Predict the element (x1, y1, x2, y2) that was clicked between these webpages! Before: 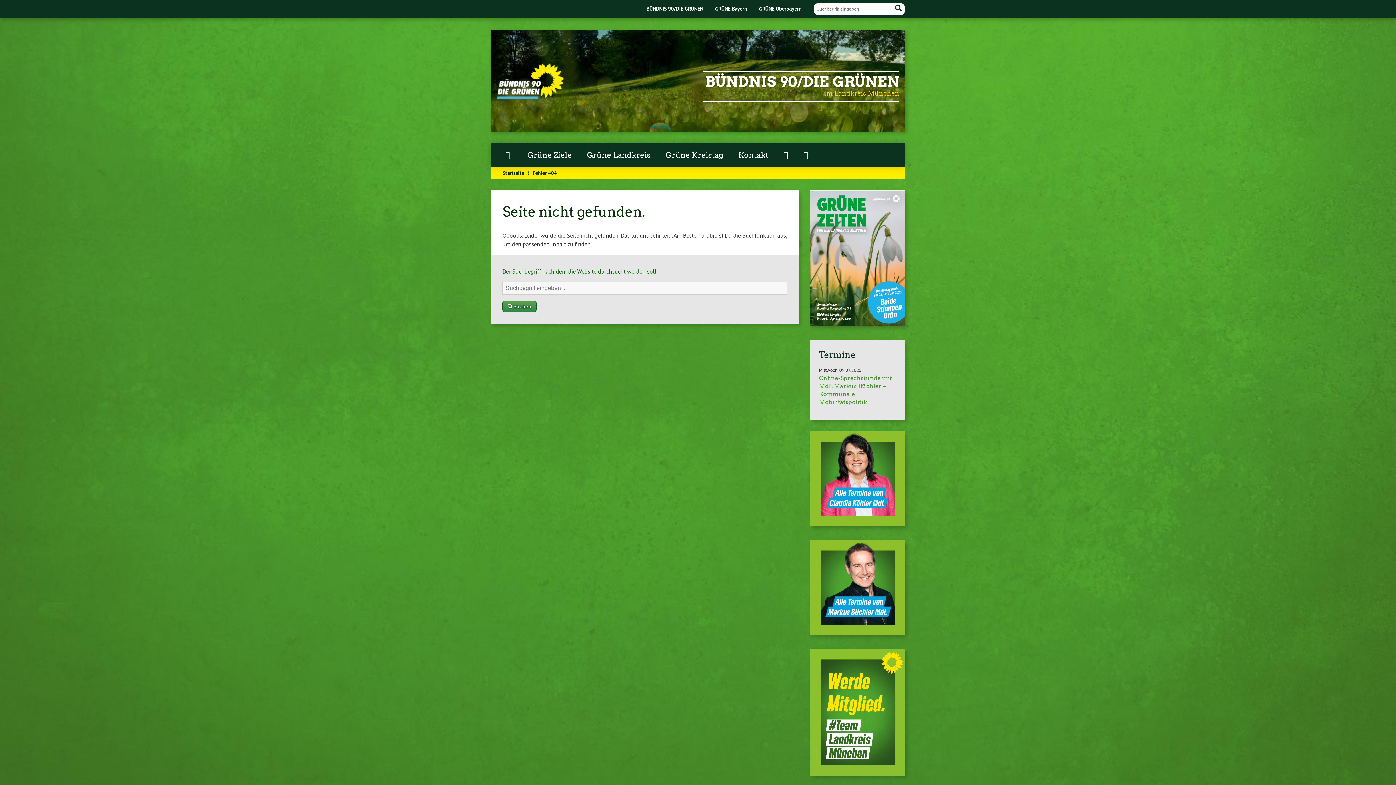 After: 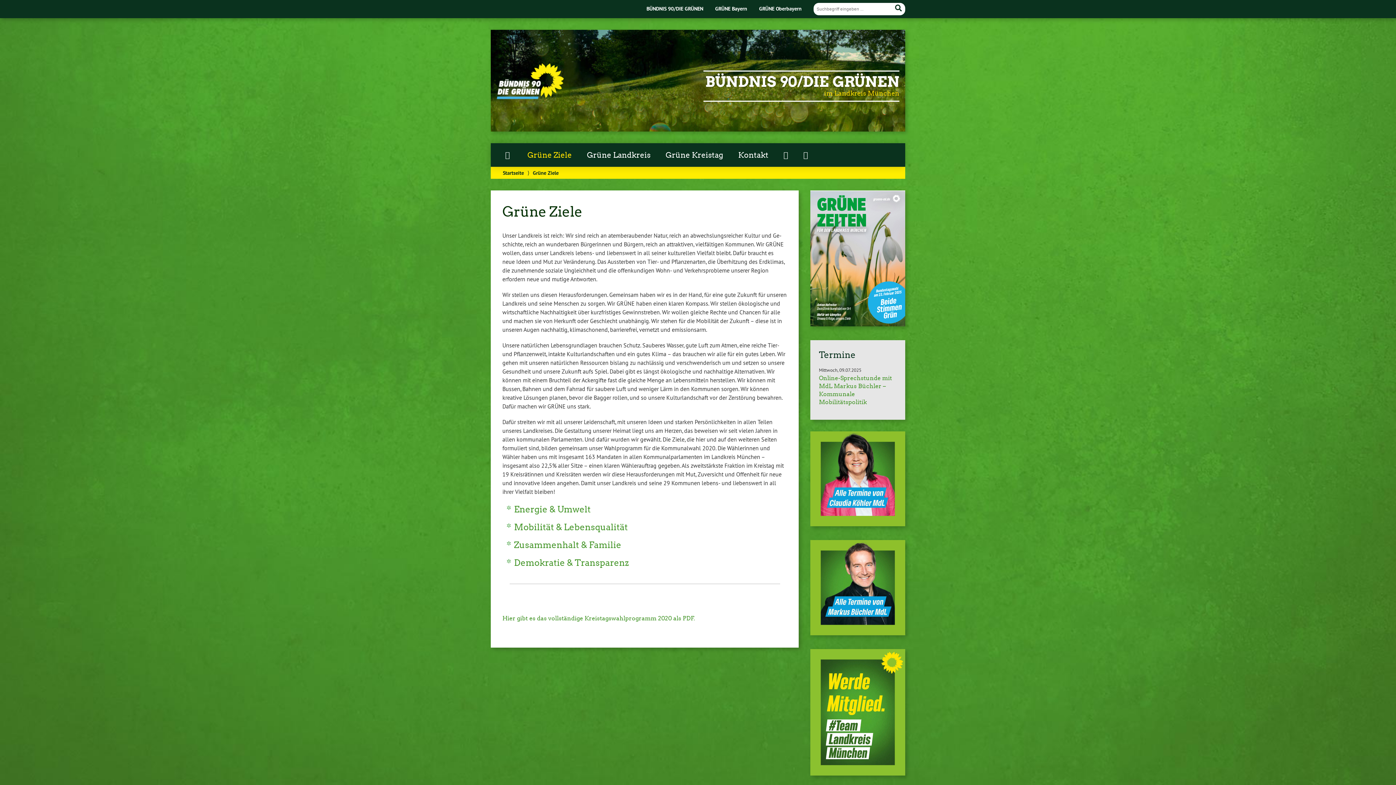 Action: bbox: (520, 143, 579, 167) label: Grüne Ziele